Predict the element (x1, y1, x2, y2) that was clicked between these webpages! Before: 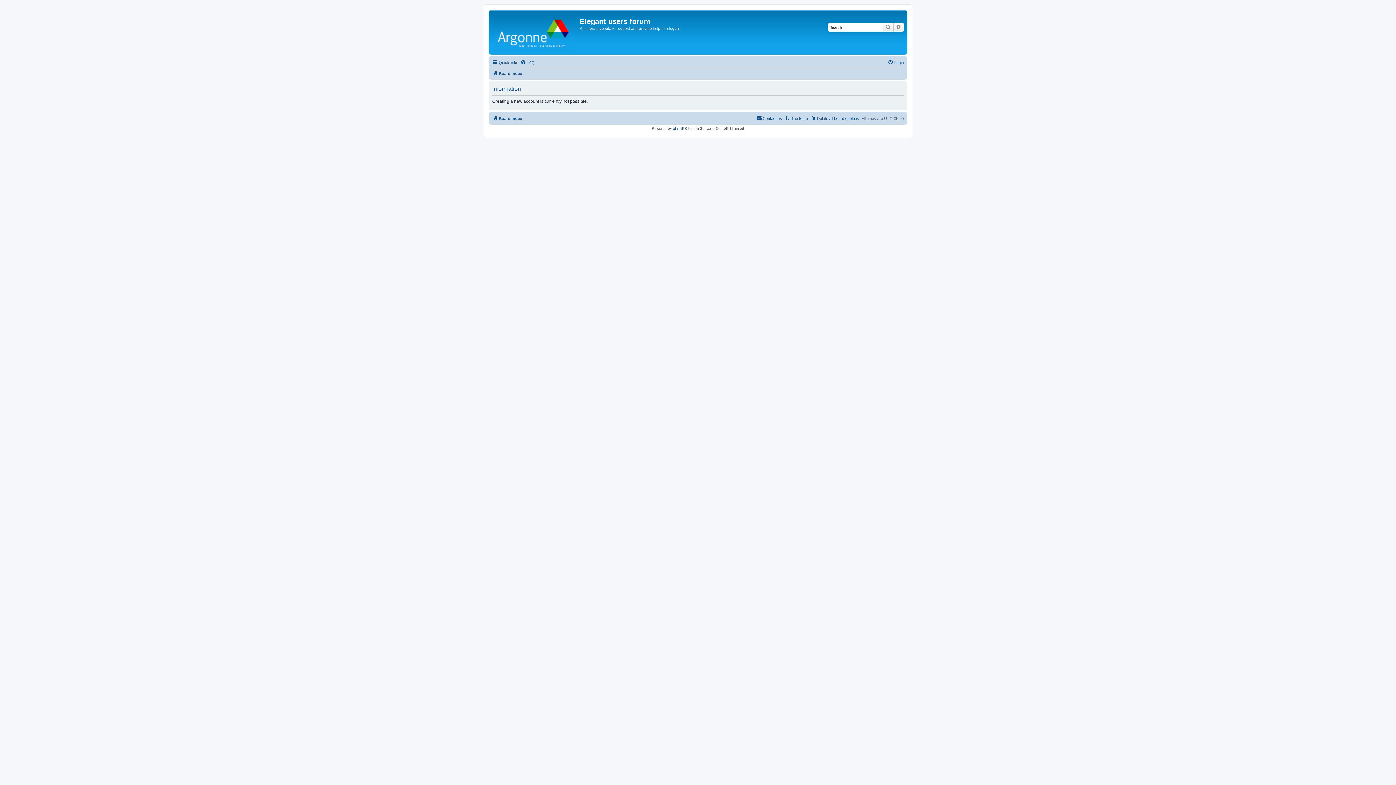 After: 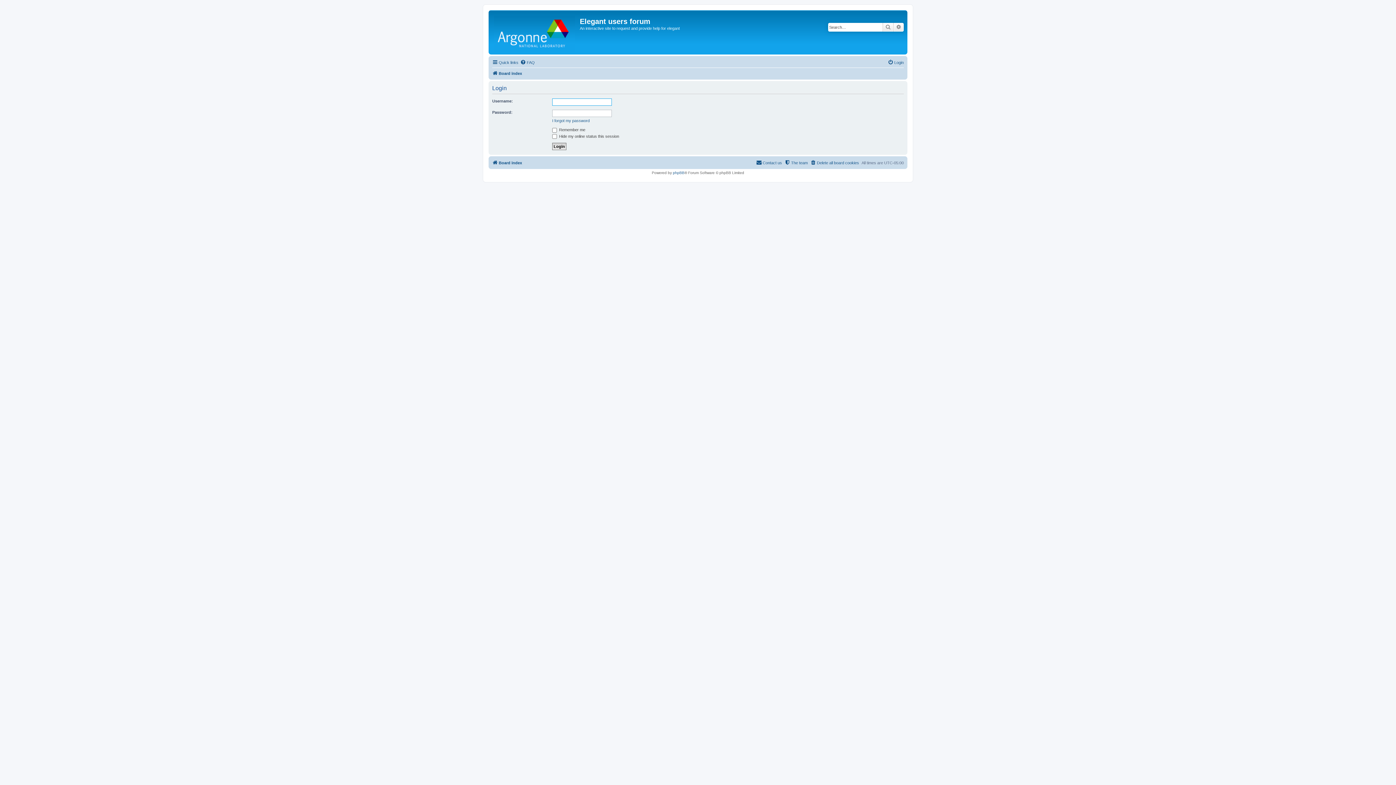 Action: label: Login bbox: (888, 58, 904, 66)